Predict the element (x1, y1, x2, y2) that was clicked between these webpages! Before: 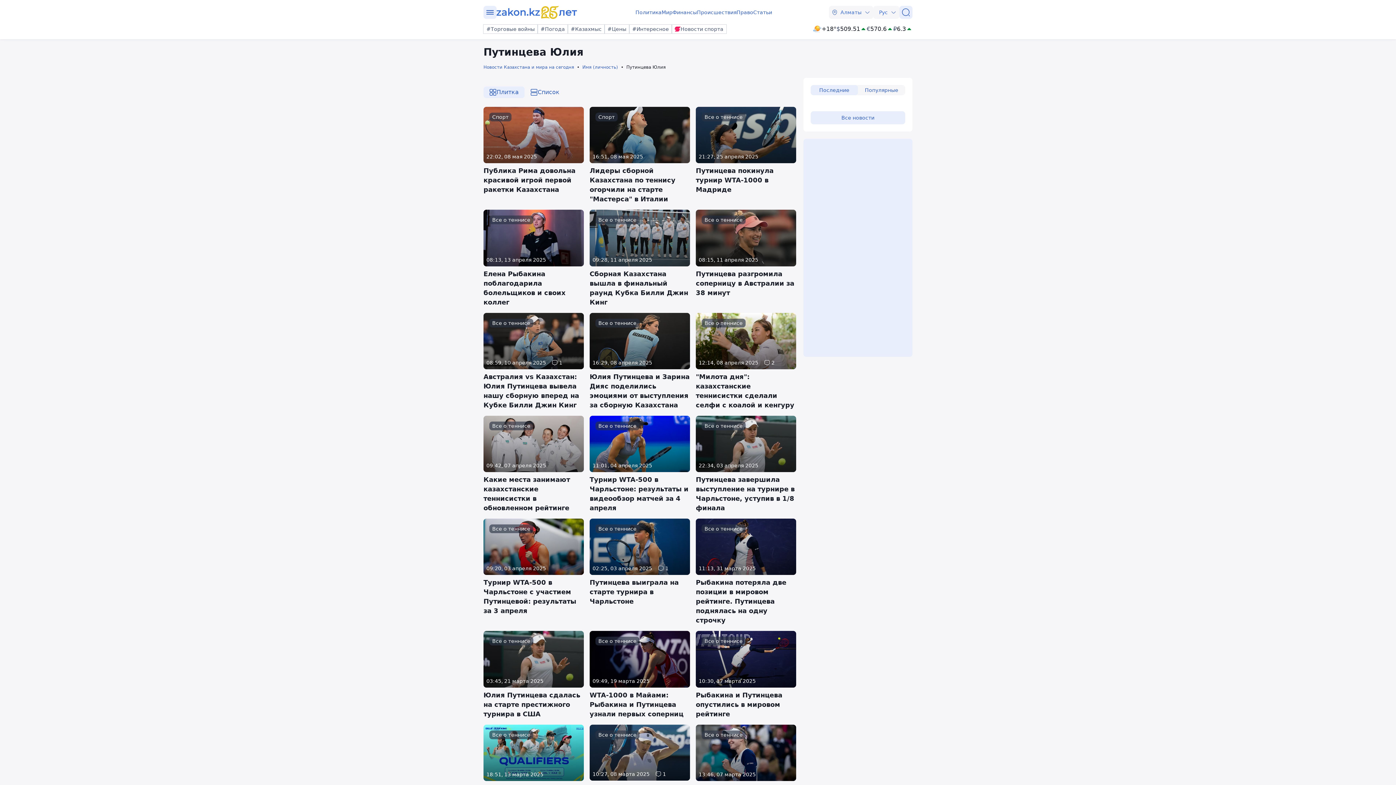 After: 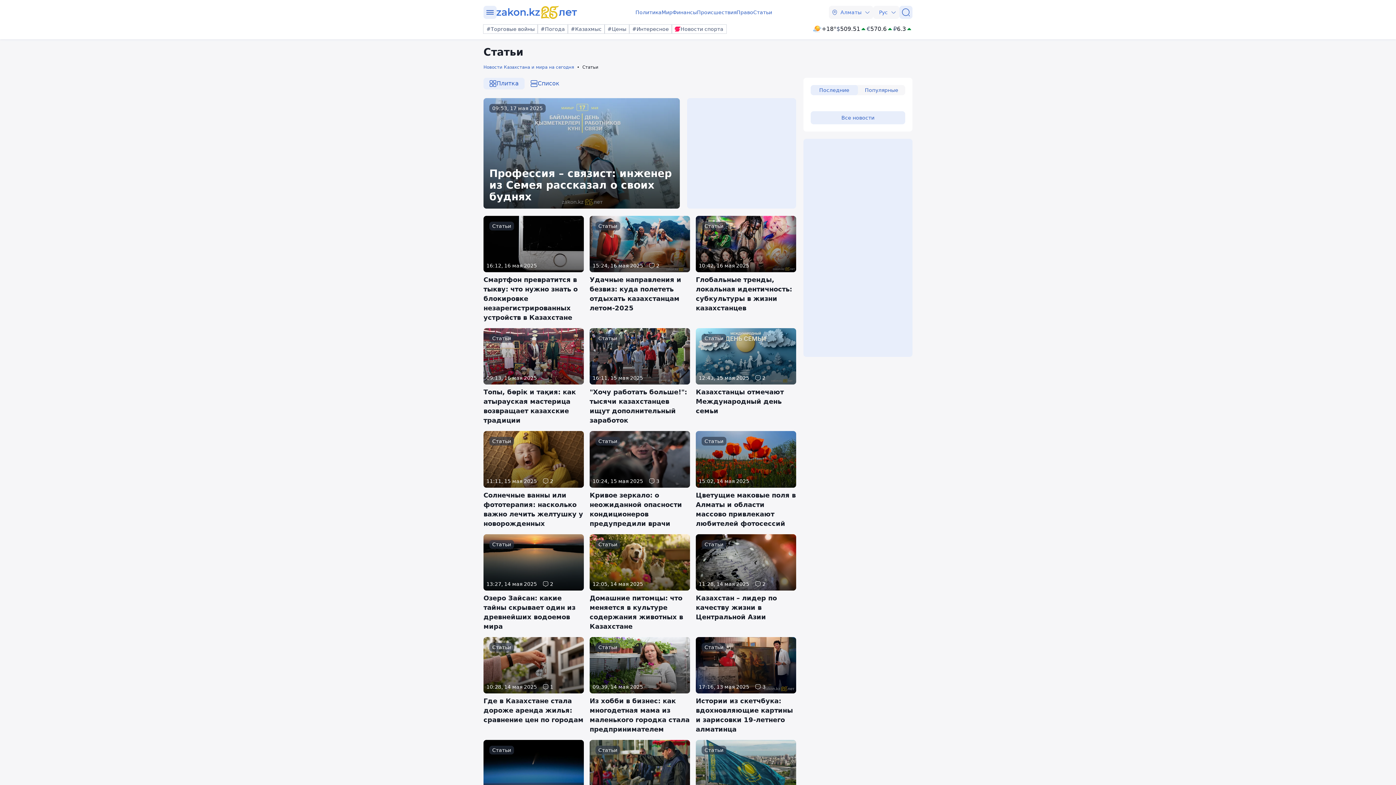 Action: label: Статьи bbox: (753, 8, 772, 16)